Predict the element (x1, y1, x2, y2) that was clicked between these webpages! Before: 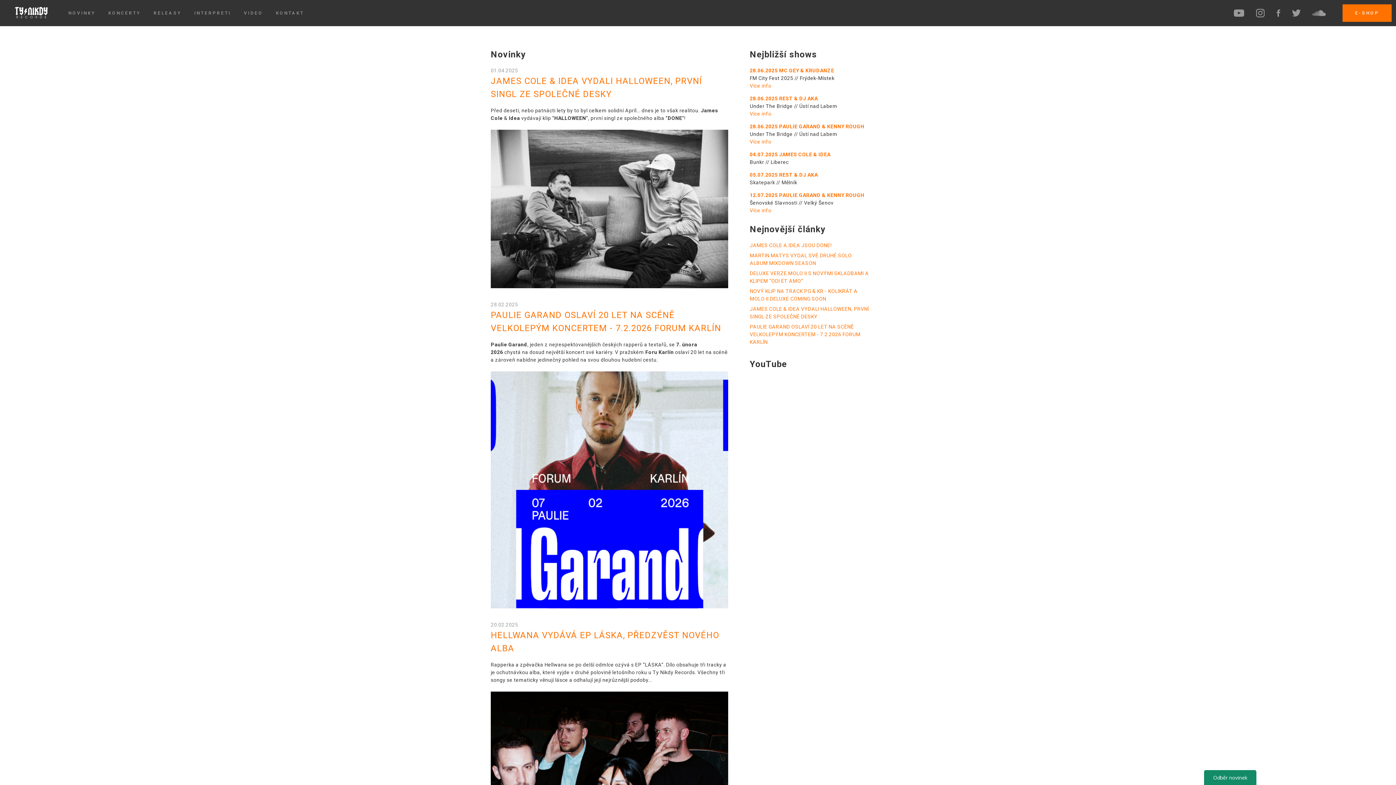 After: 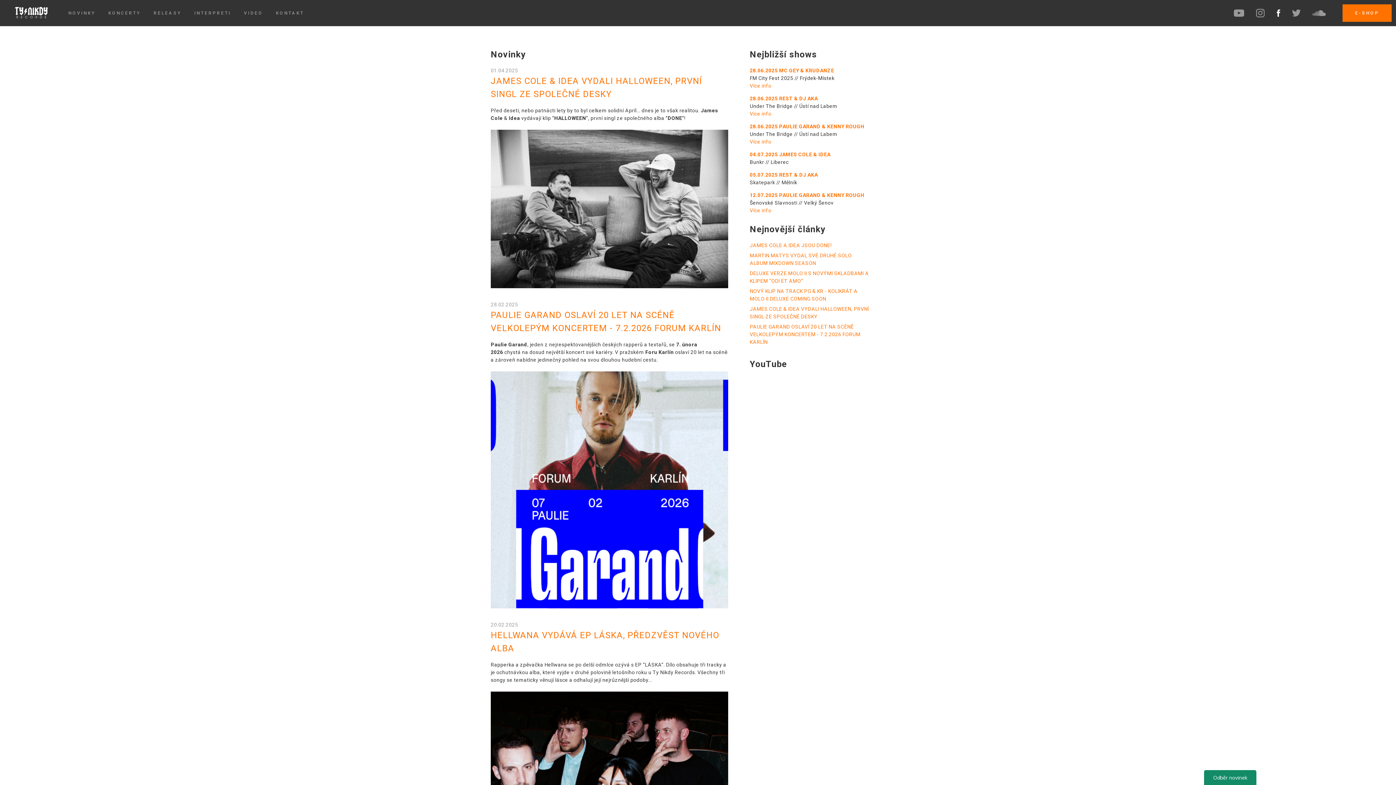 Action: bbox: (1276, 9, 1280, 18)